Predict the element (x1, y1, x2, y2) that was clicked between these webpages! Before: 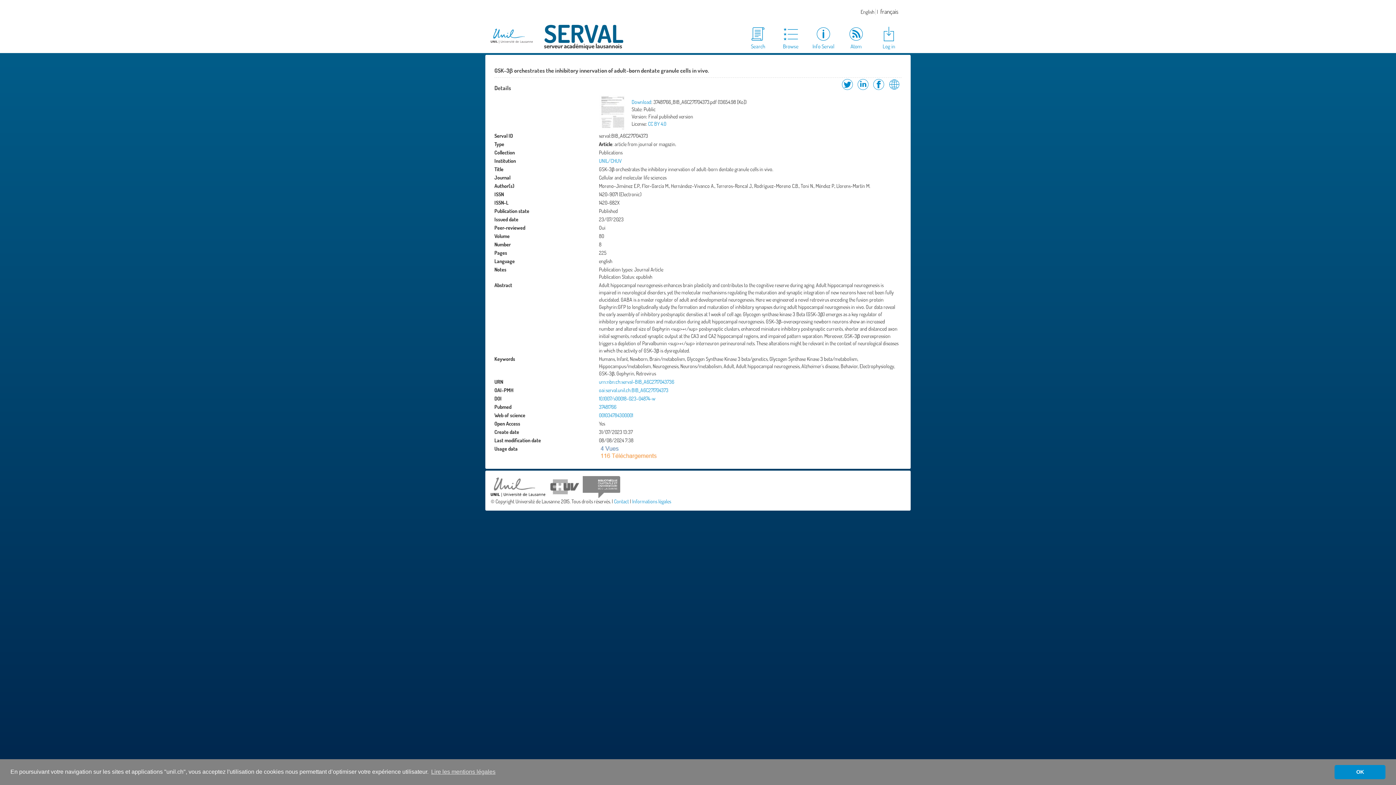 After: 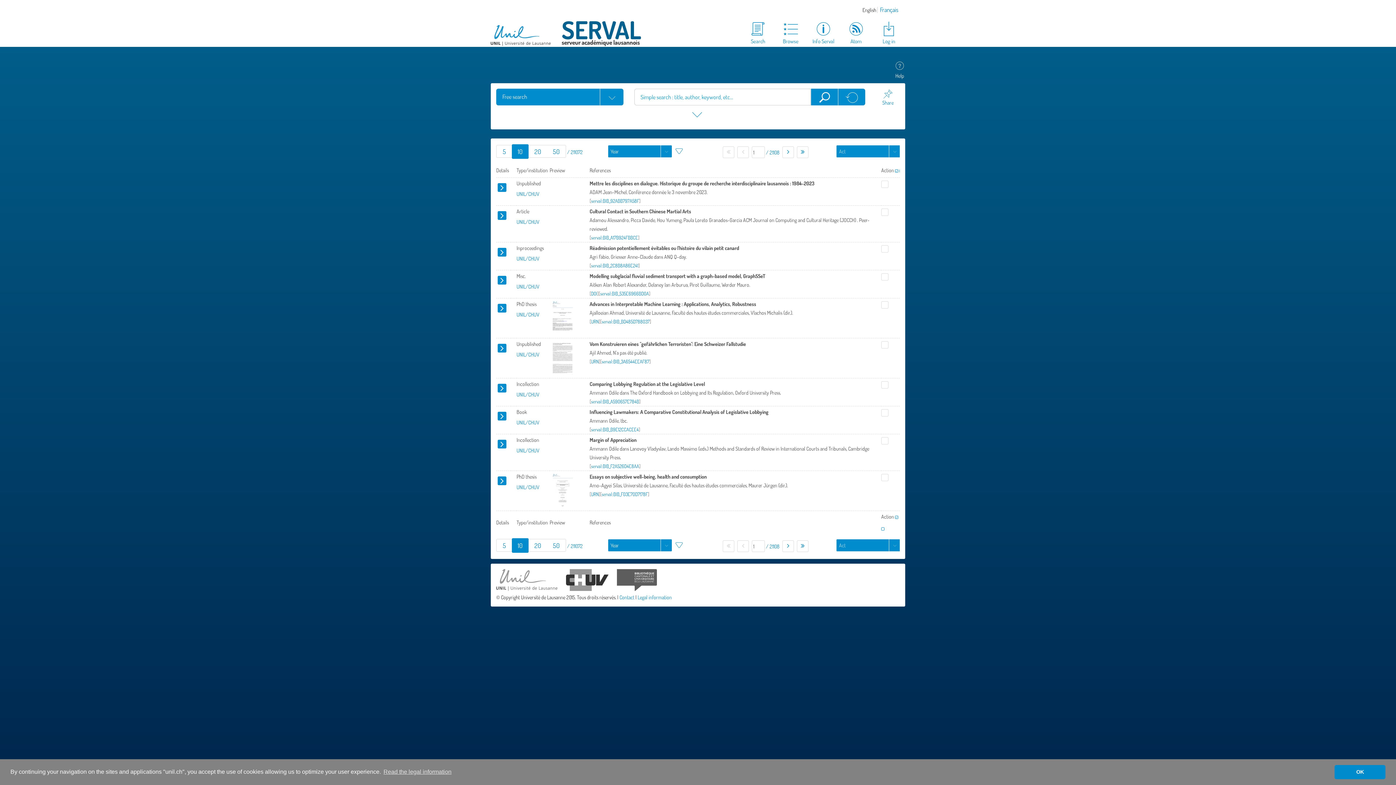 Action: bbox: (741, 25, 774, 50) label: Search